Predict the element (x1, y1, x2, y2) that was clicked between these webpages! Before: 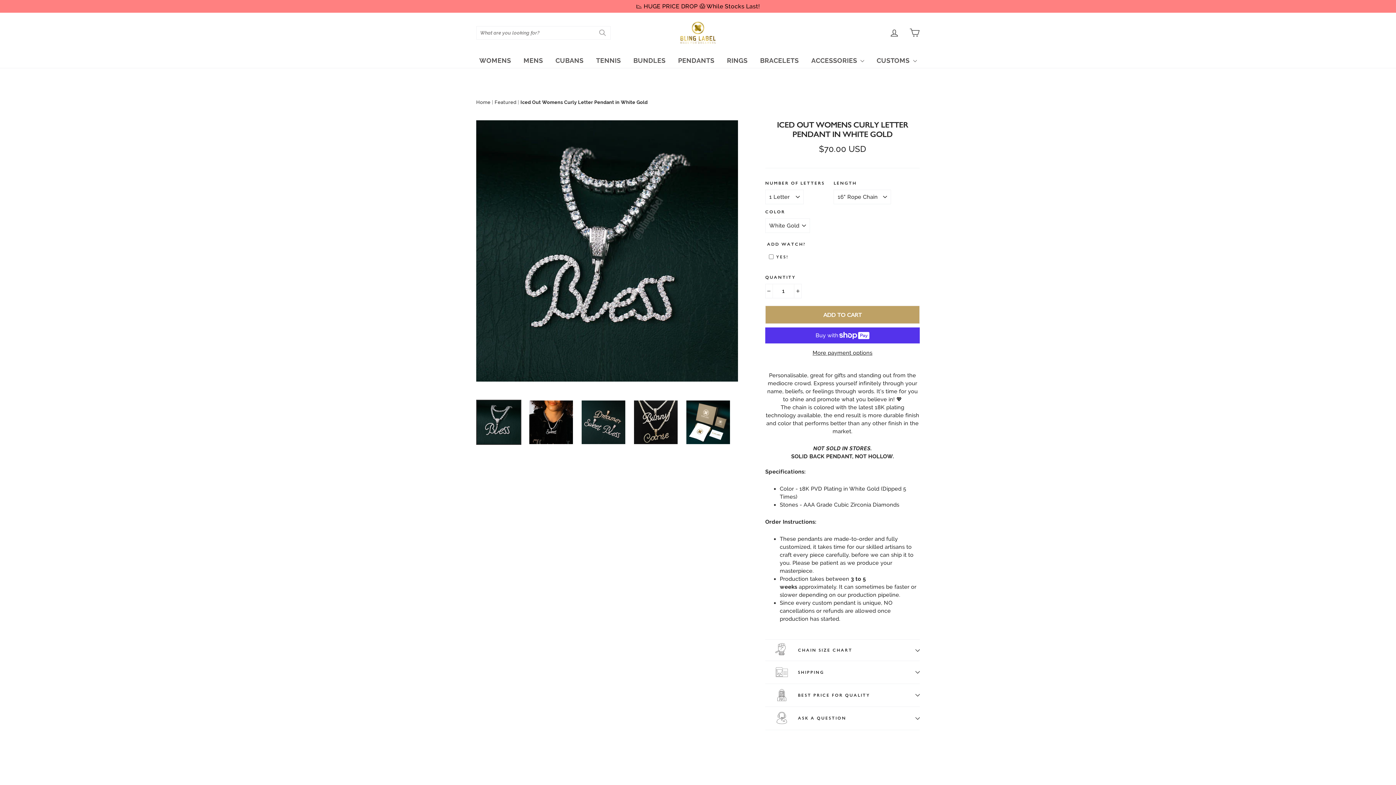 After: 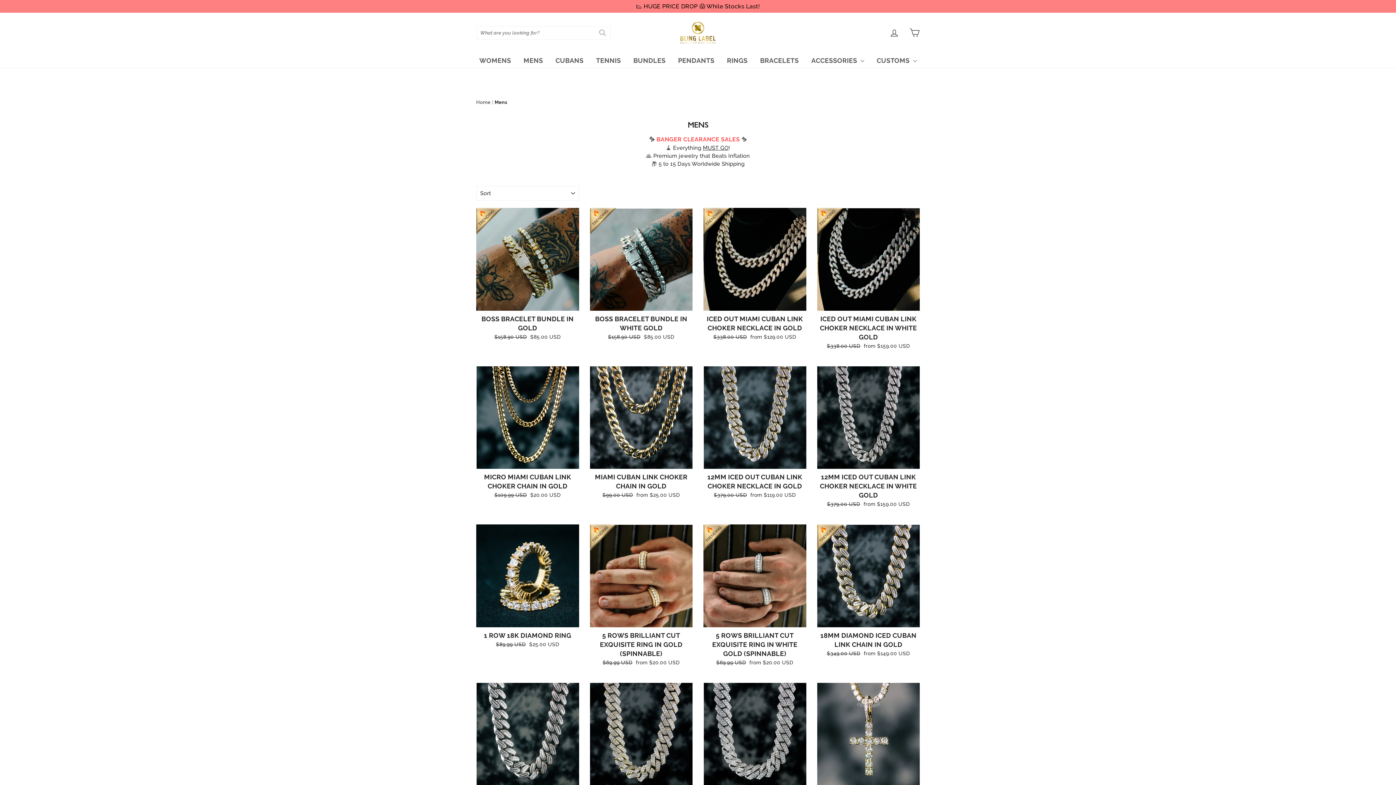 Action: bbox: (518, 52, 548, 68) label: MENS